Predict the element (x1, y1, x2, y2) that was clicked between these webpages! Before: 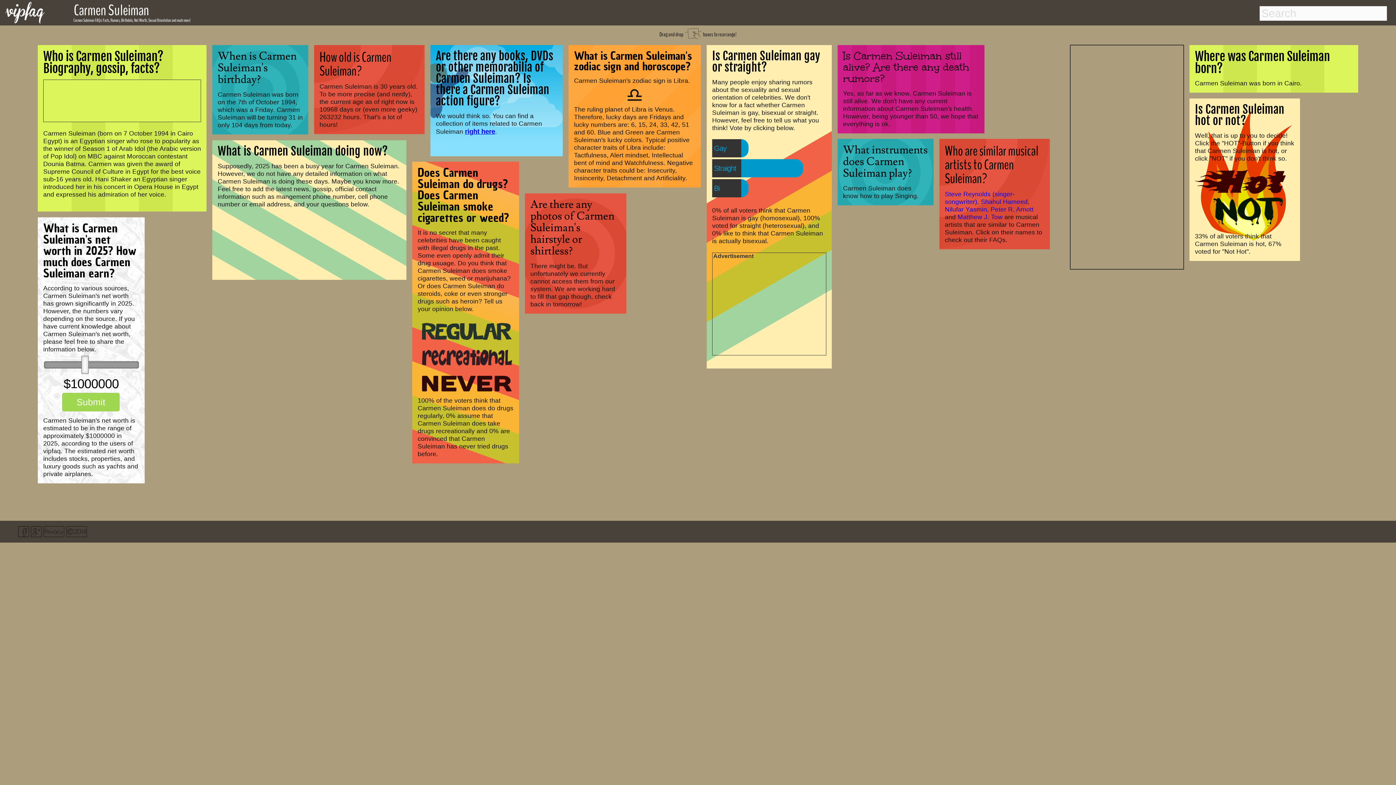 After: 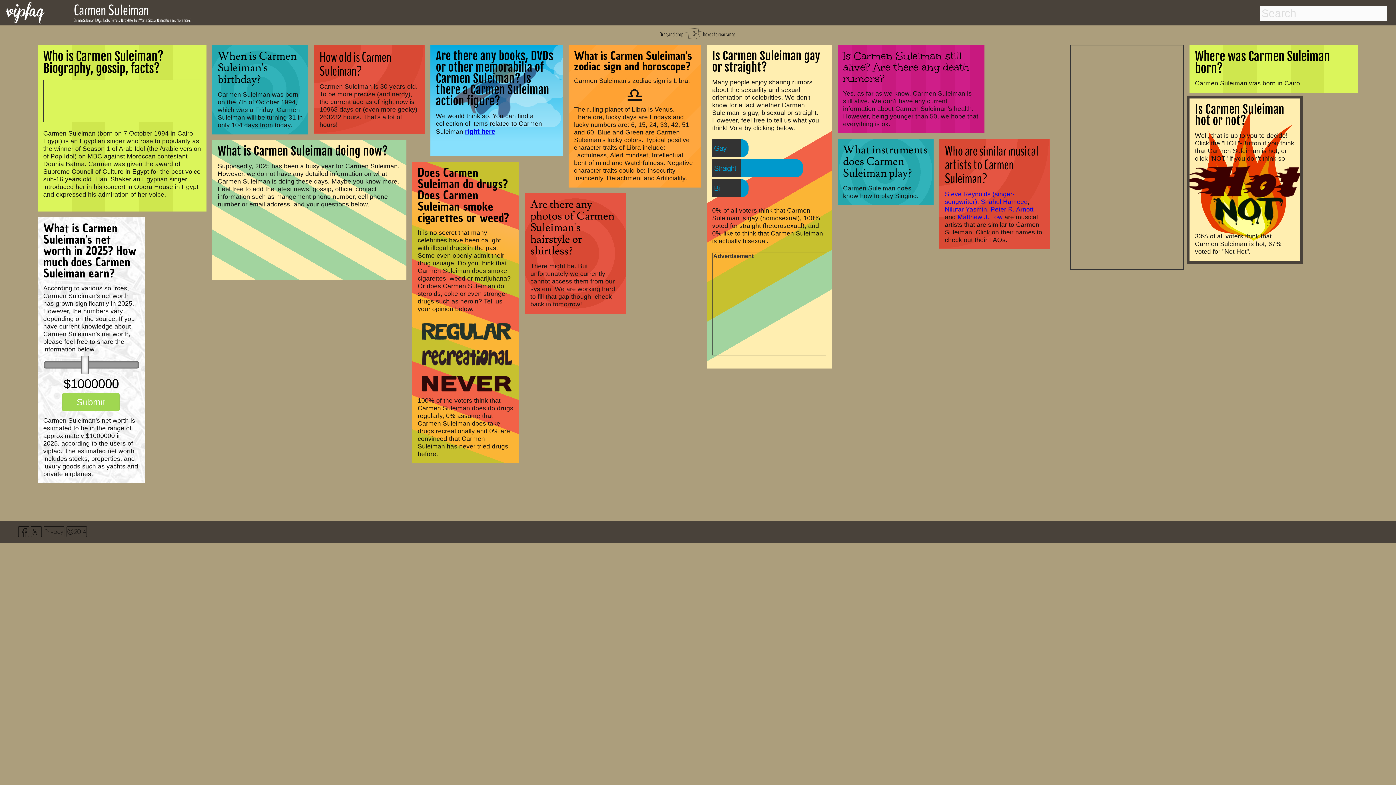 Action: bbox: (1195, 187, 1286, 195)